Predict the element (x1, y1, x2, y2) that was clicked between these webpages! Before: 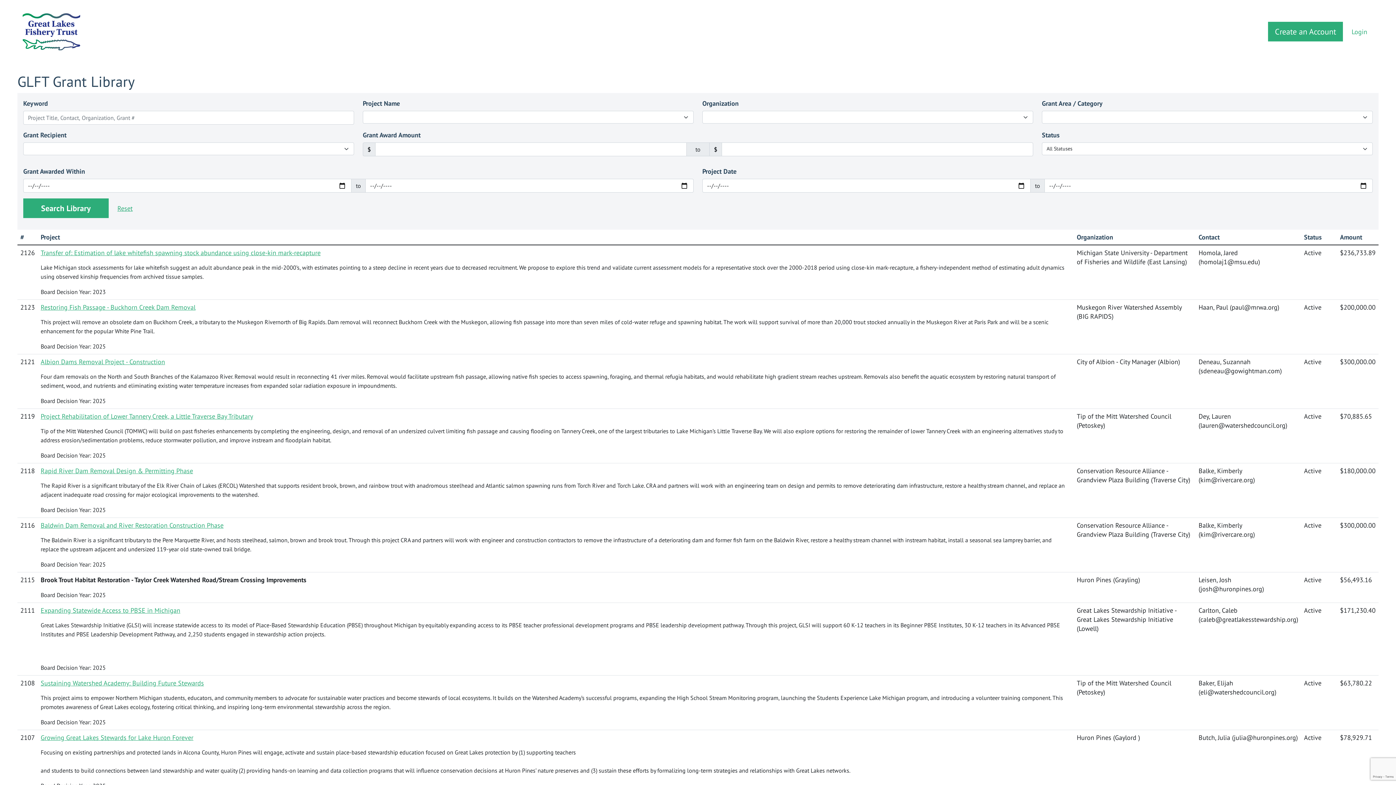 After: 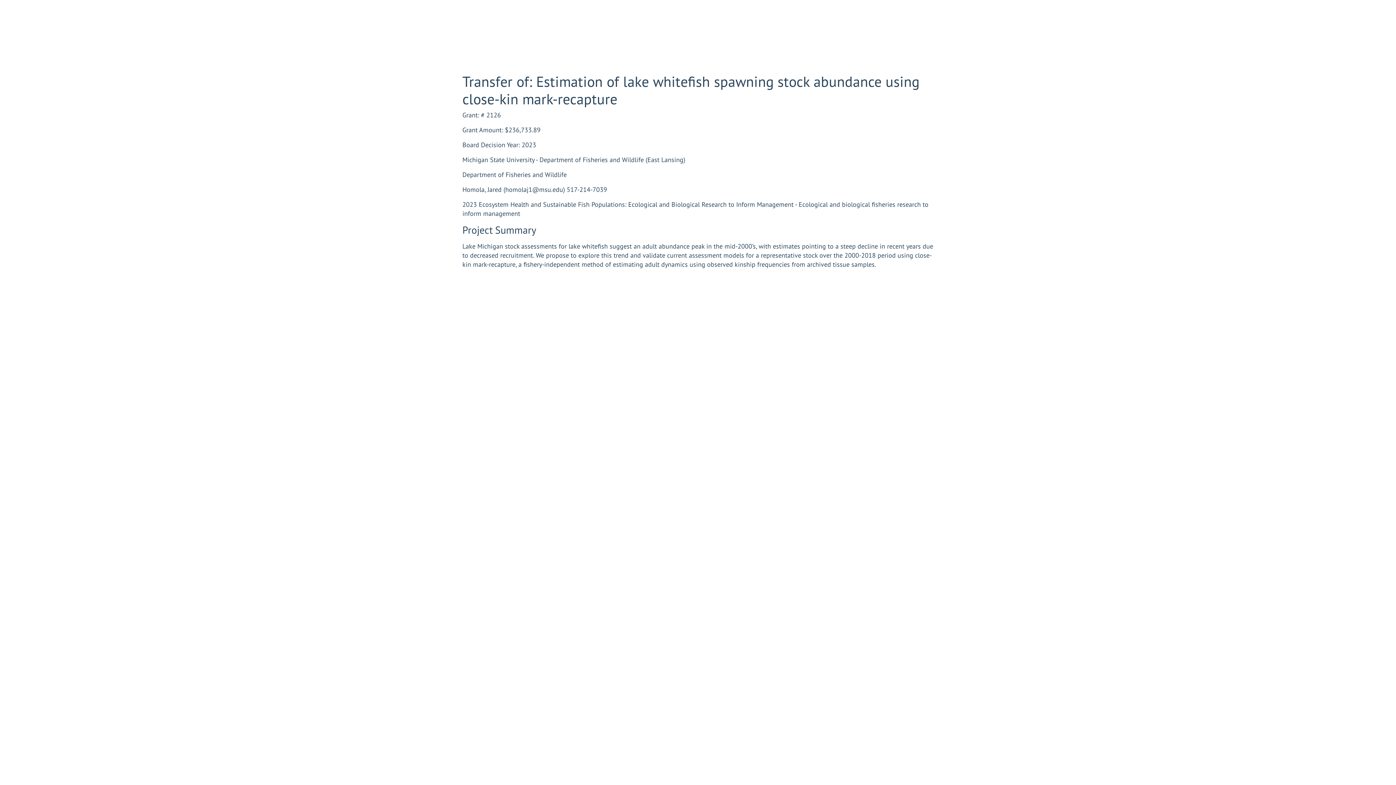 Action: label: Transfer of: Estimation of lake whitefish spawning stock abundance using close-kin mark-recapture bbox: (40, 248, 320, 257)